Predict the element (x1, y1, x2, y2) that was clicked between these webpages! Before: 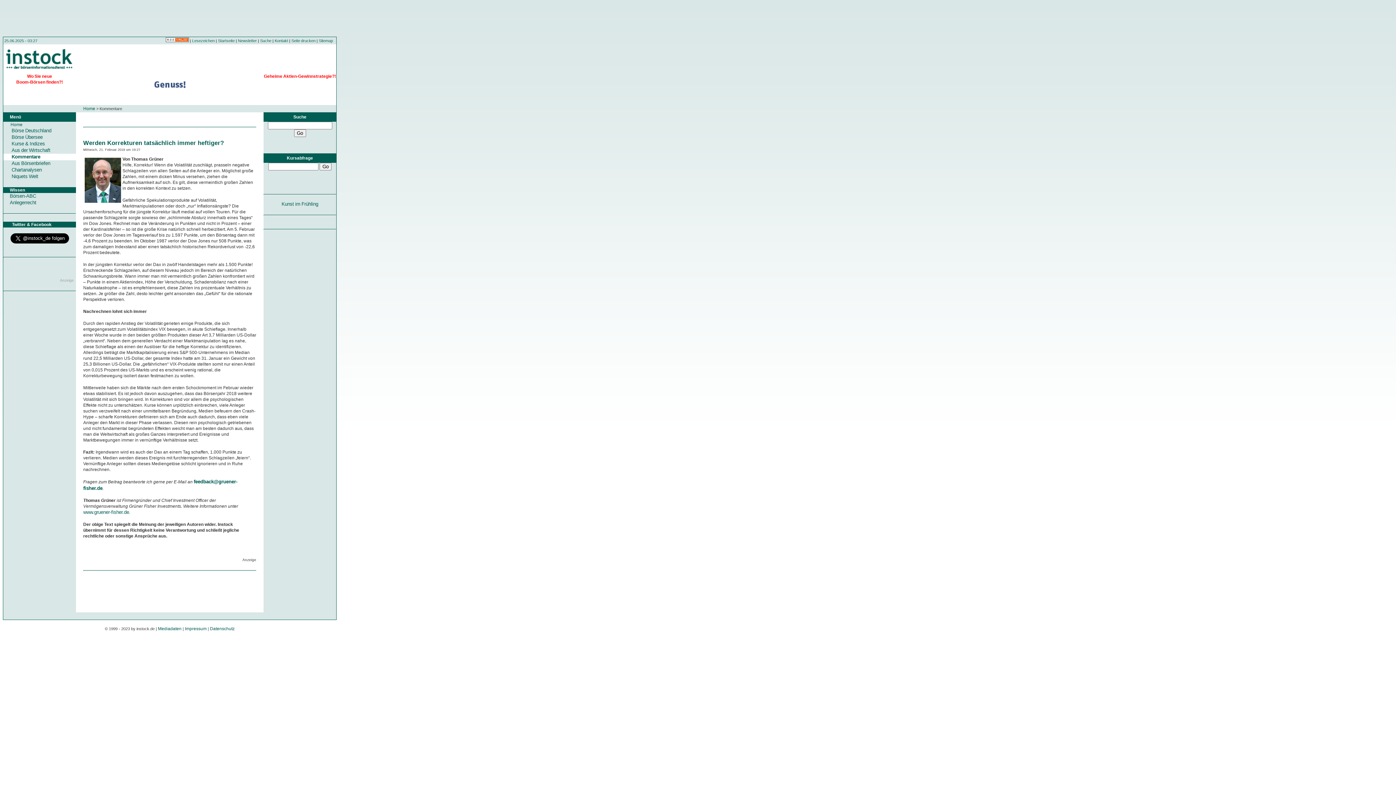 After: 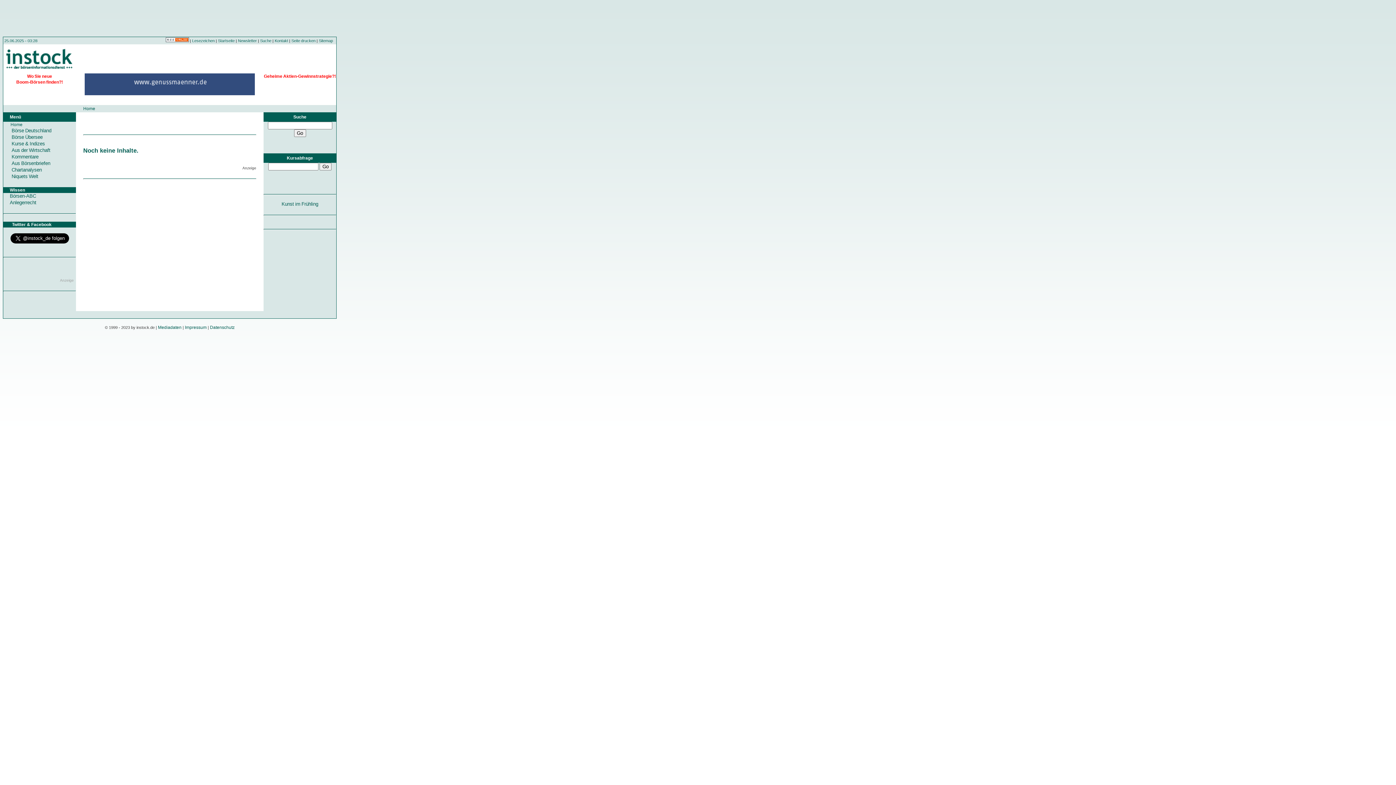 Action: label: Kontakt bbox: (274, 38, 288, 42)